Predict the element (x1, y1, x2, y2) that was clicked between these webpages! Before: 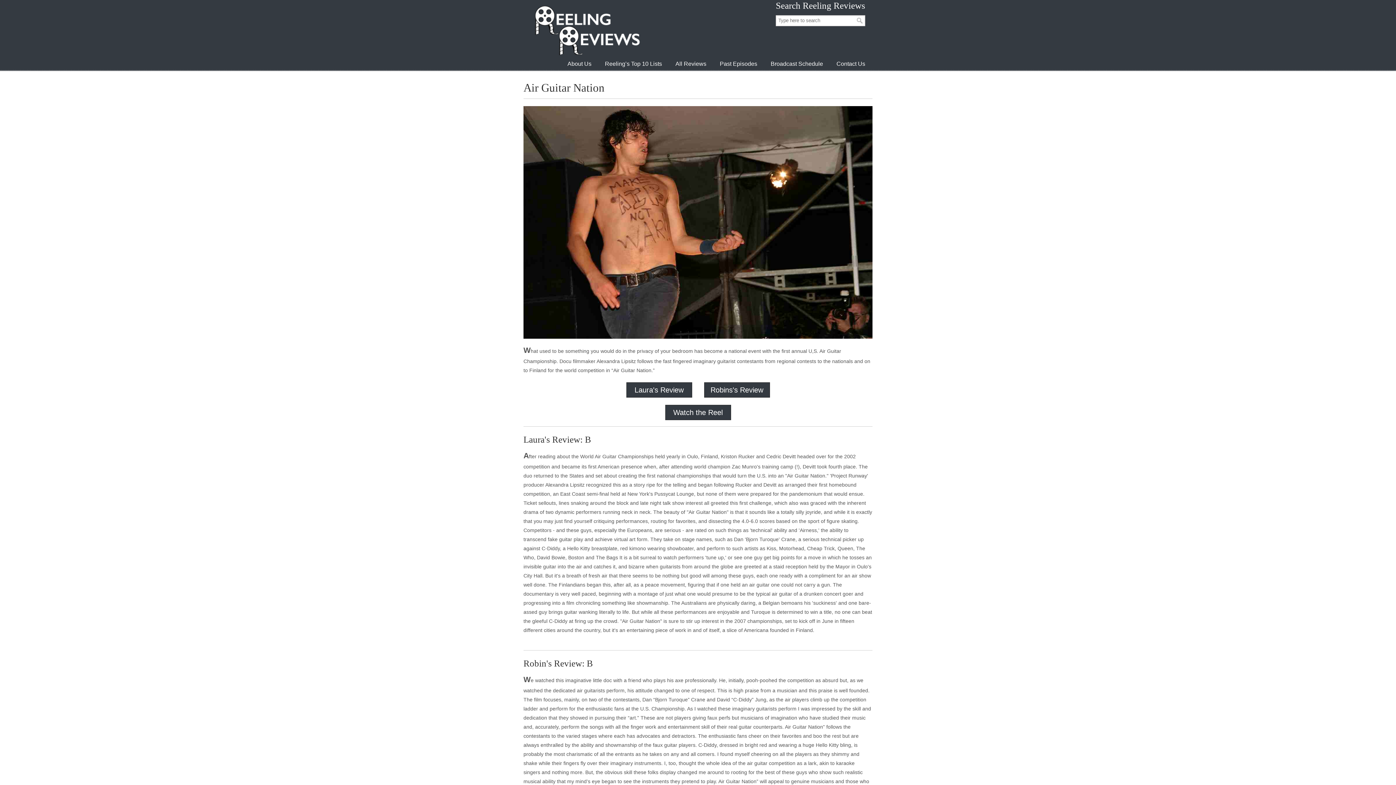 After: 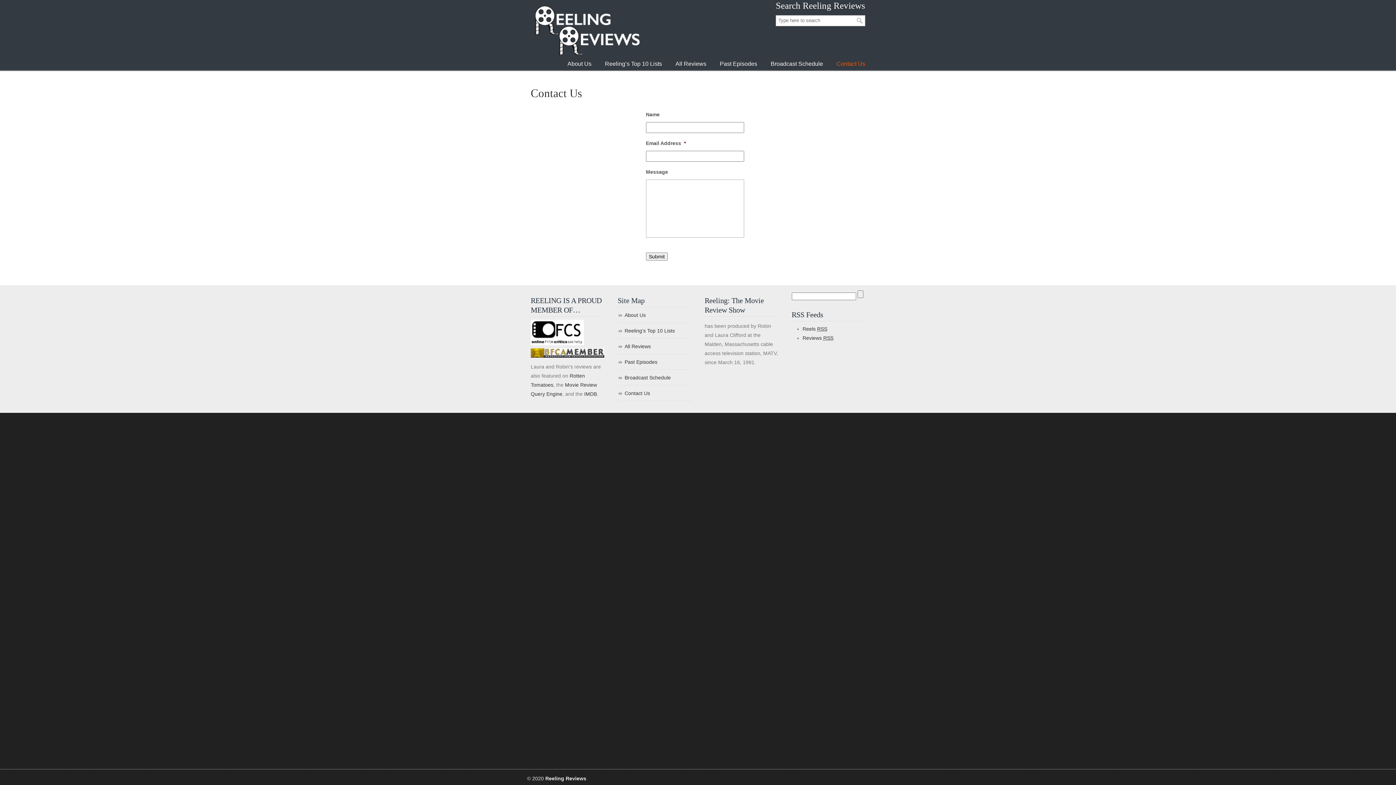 Action: bbox: (829, 56, 872, 71) label: Contact Us